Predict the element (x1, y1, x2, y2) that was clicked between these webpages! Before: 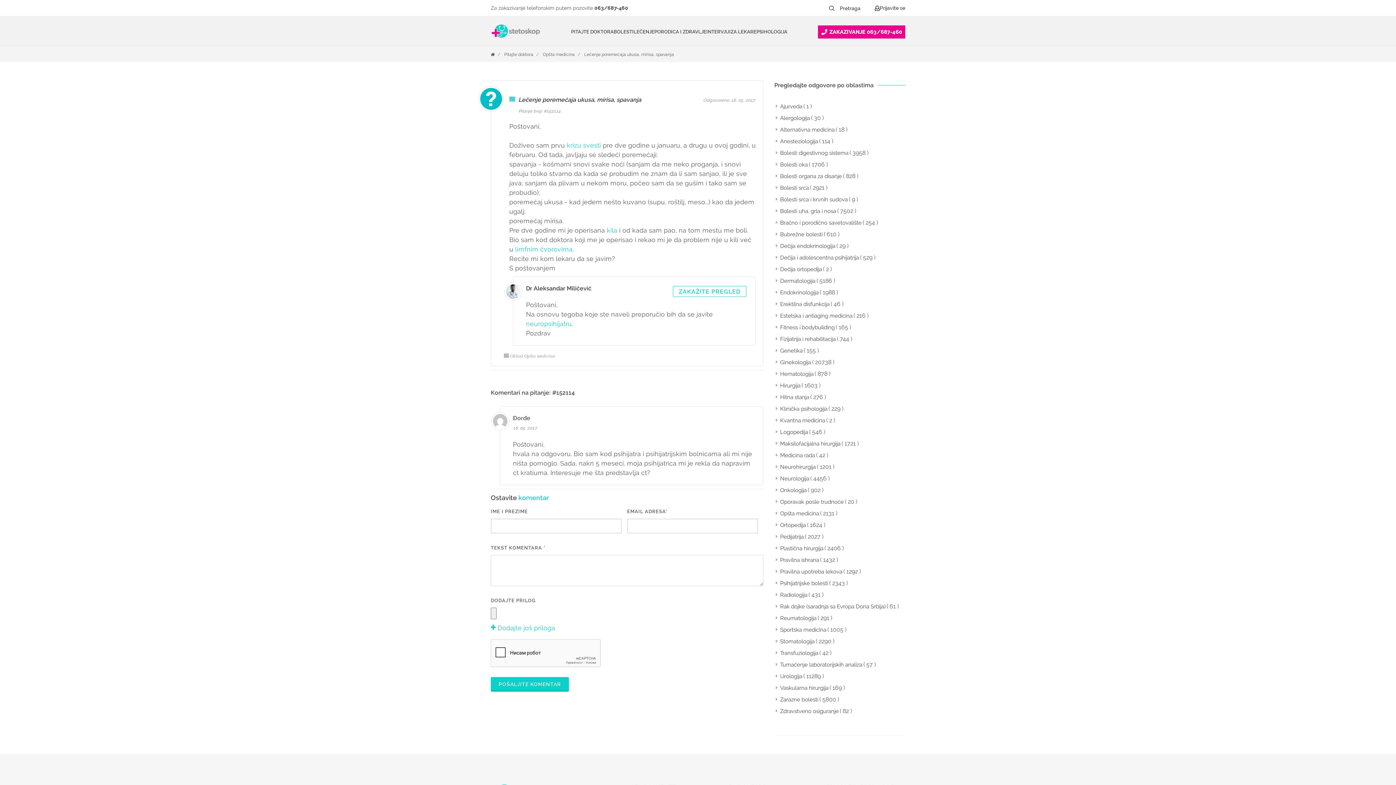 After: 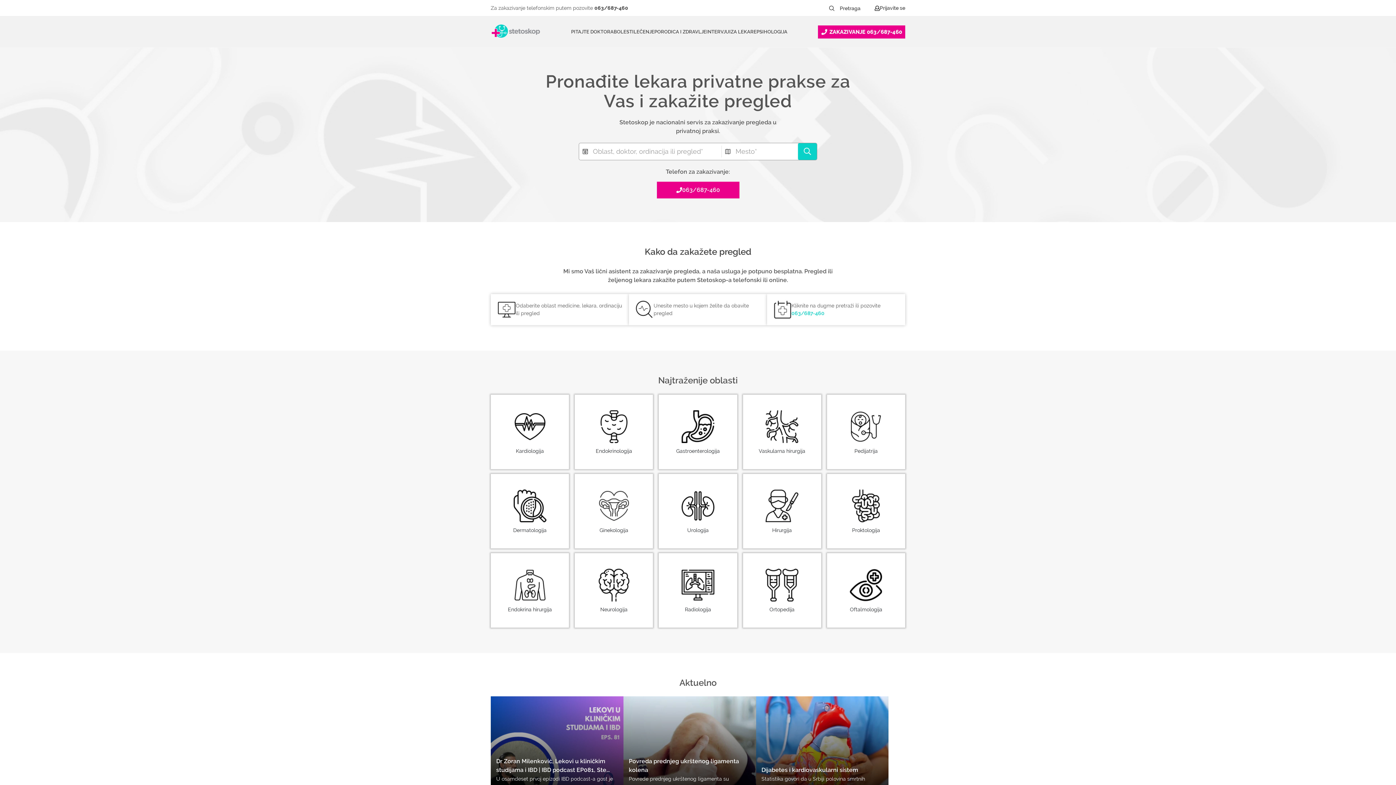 Action: bbox: (526, 320, 572, 327) label:  neuropsihijatru